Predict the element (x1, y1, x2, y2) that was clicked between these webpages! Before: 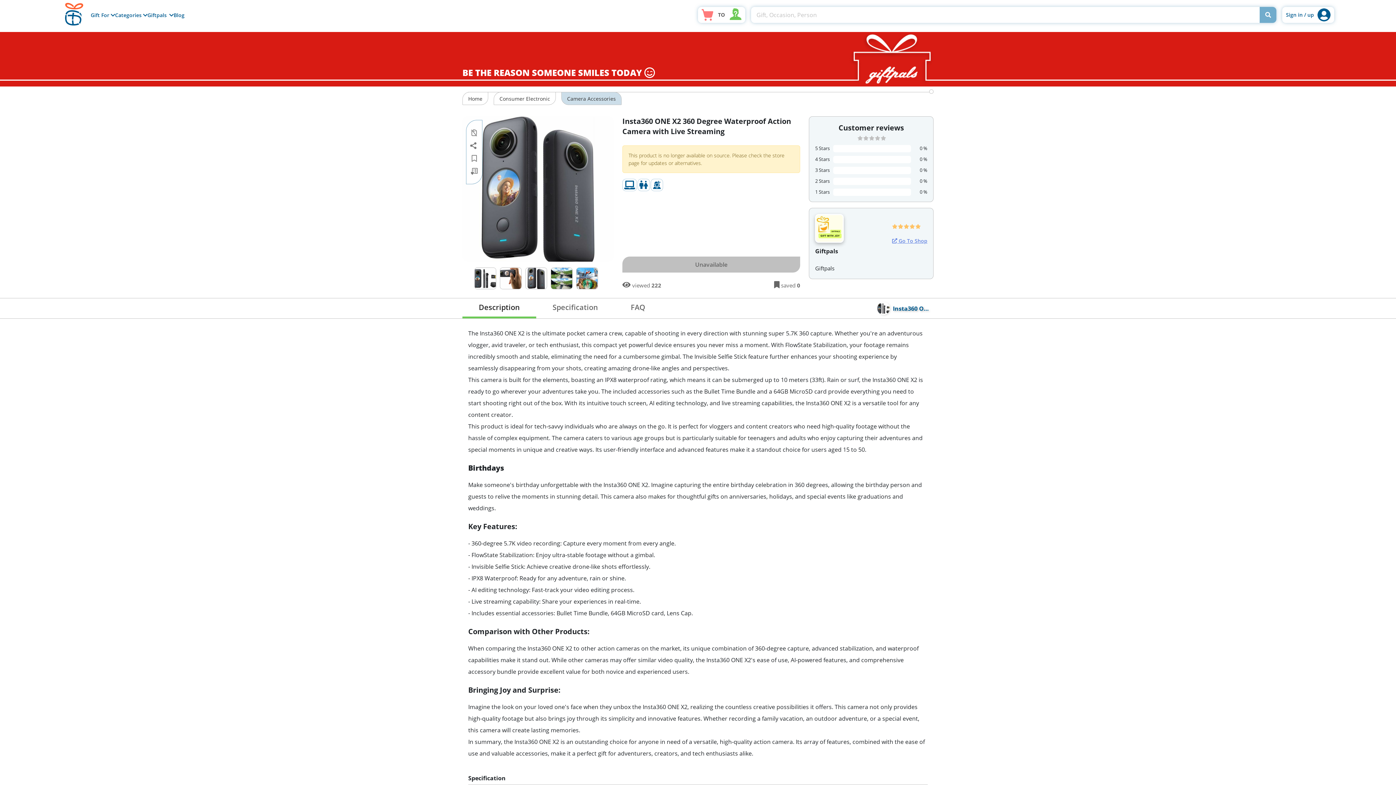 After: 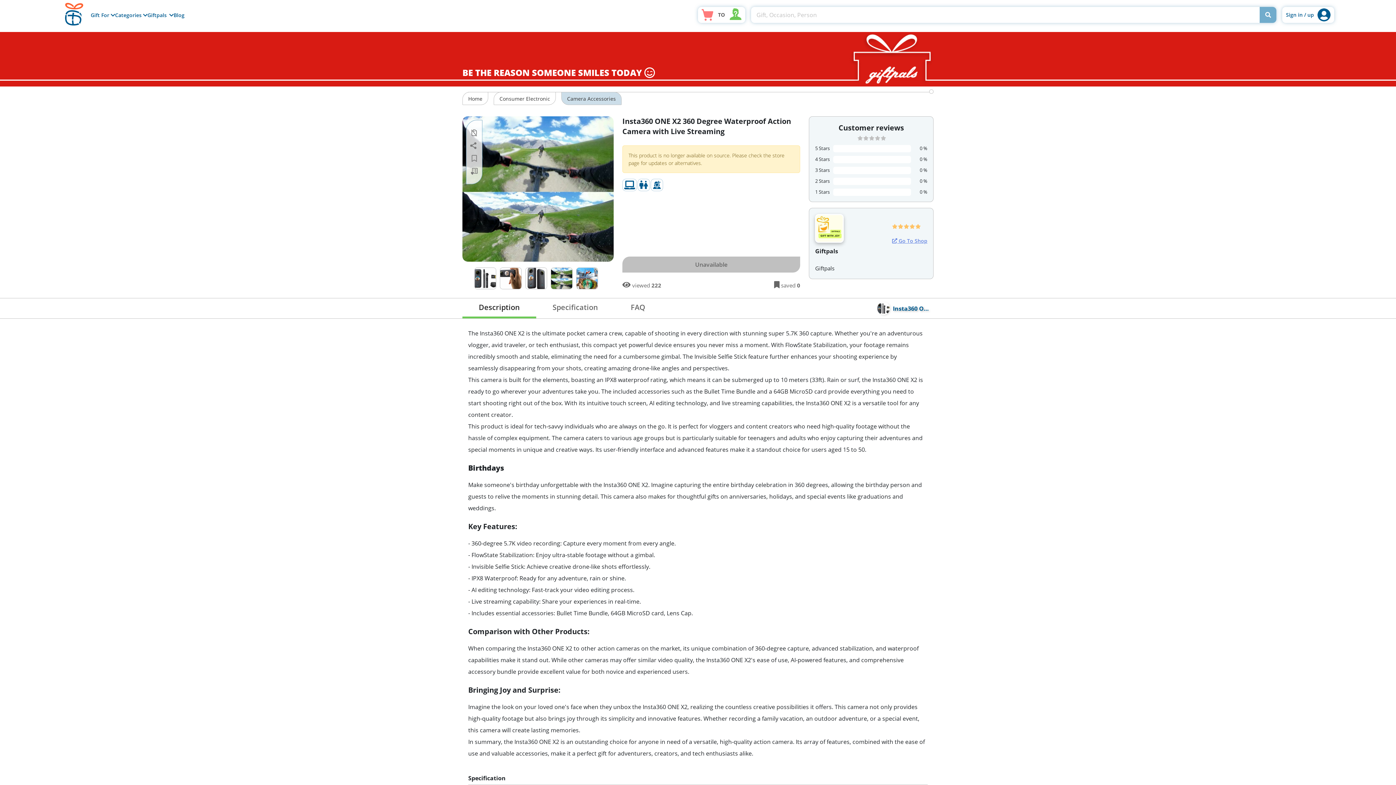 Action: bbox: (698, 6, 745, 22) label: TO